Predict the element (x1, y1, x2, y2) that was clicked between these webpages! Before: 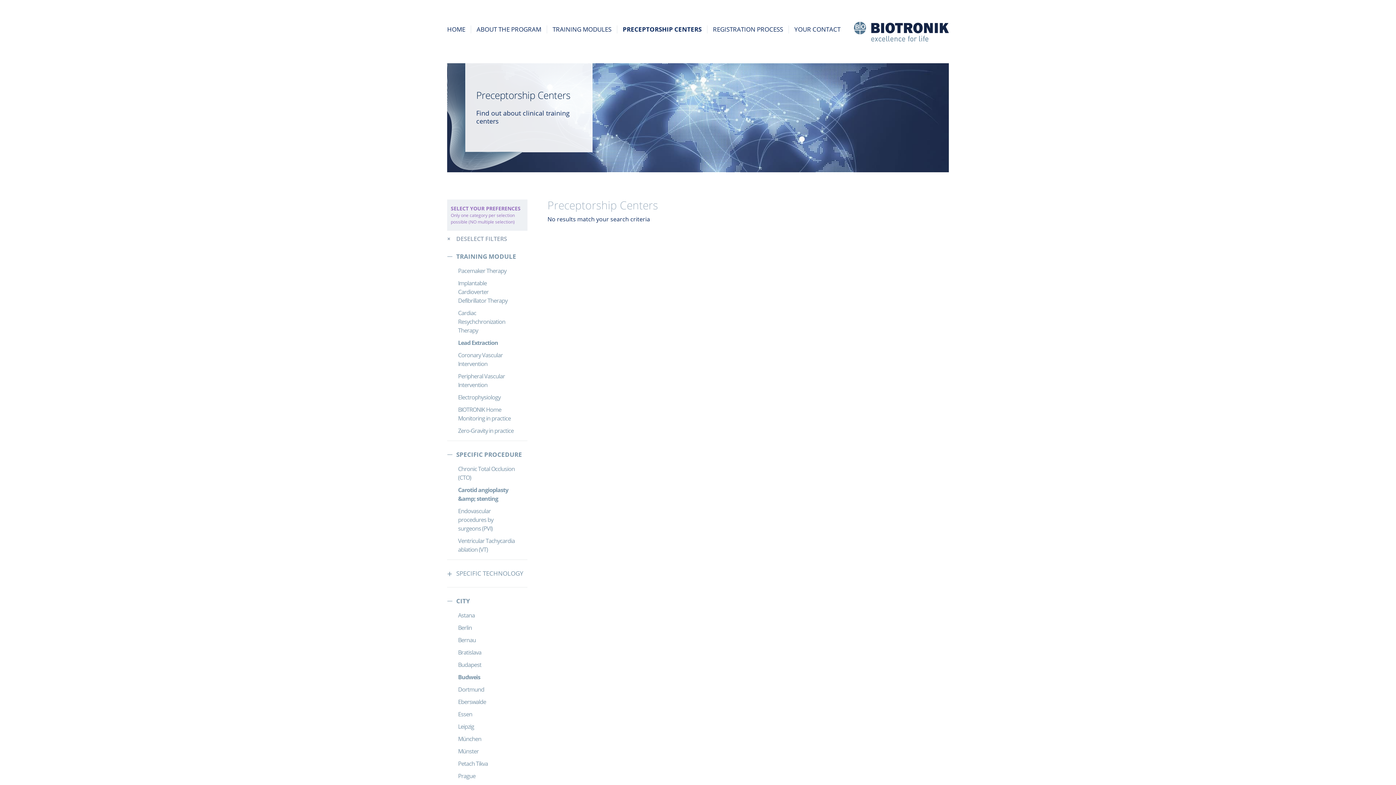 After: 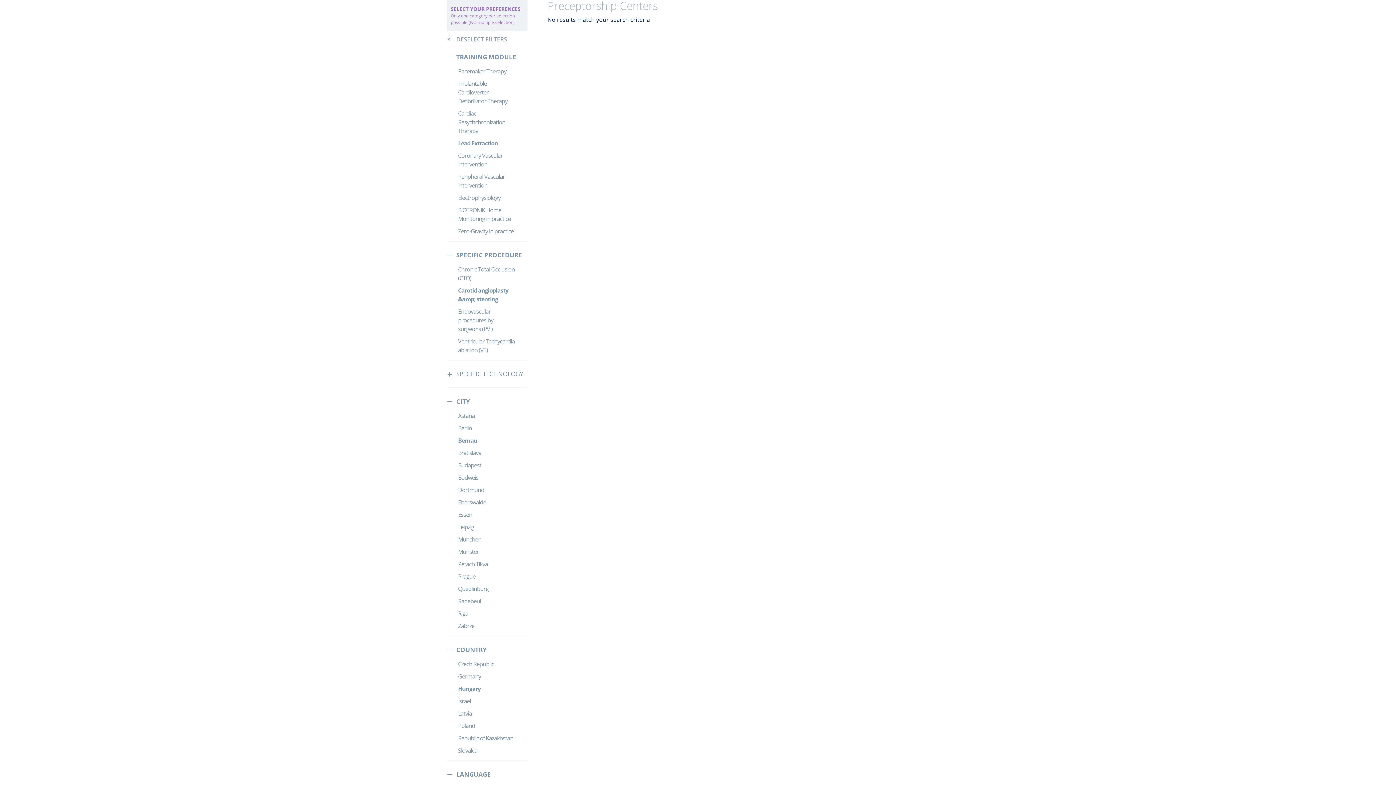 Action: label: Bernau bbox: (458, 634, 516, 646)